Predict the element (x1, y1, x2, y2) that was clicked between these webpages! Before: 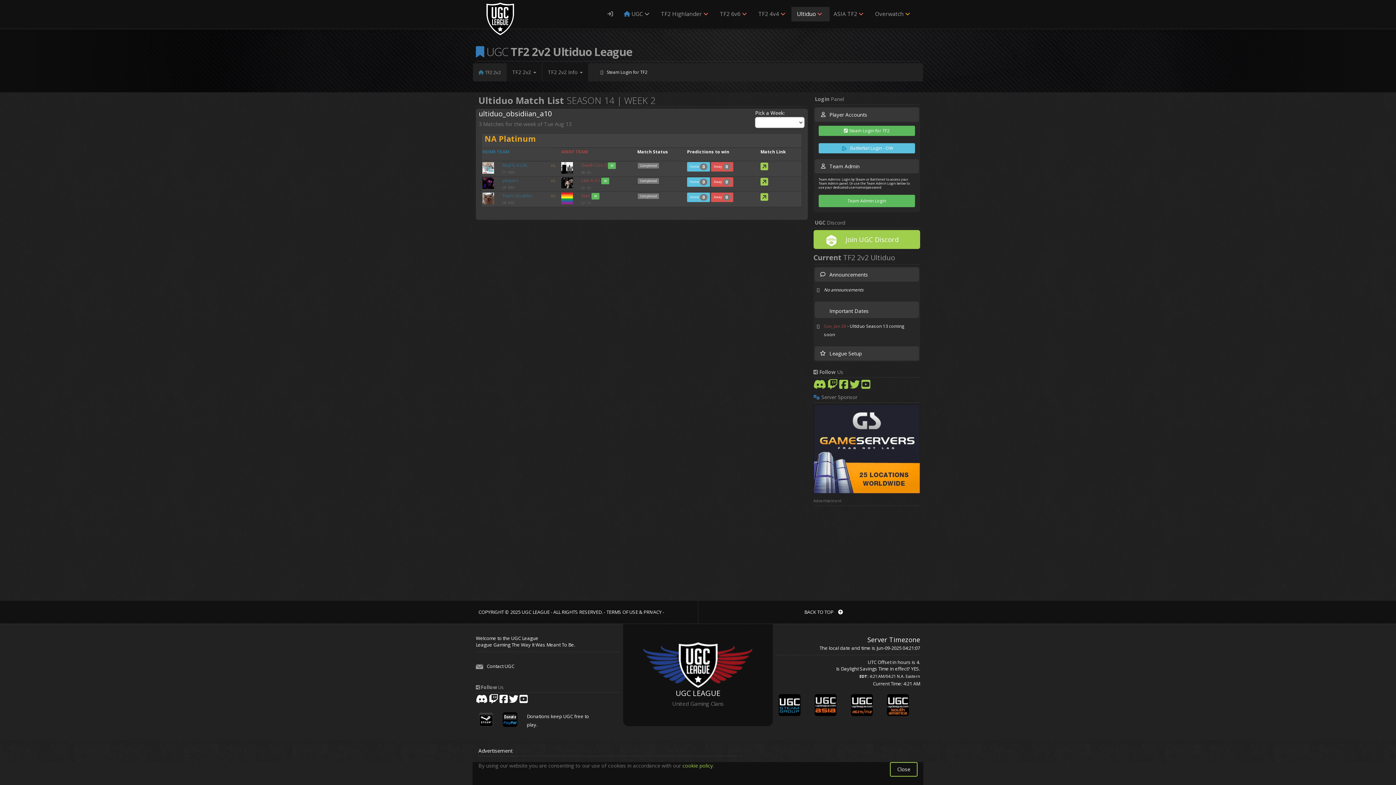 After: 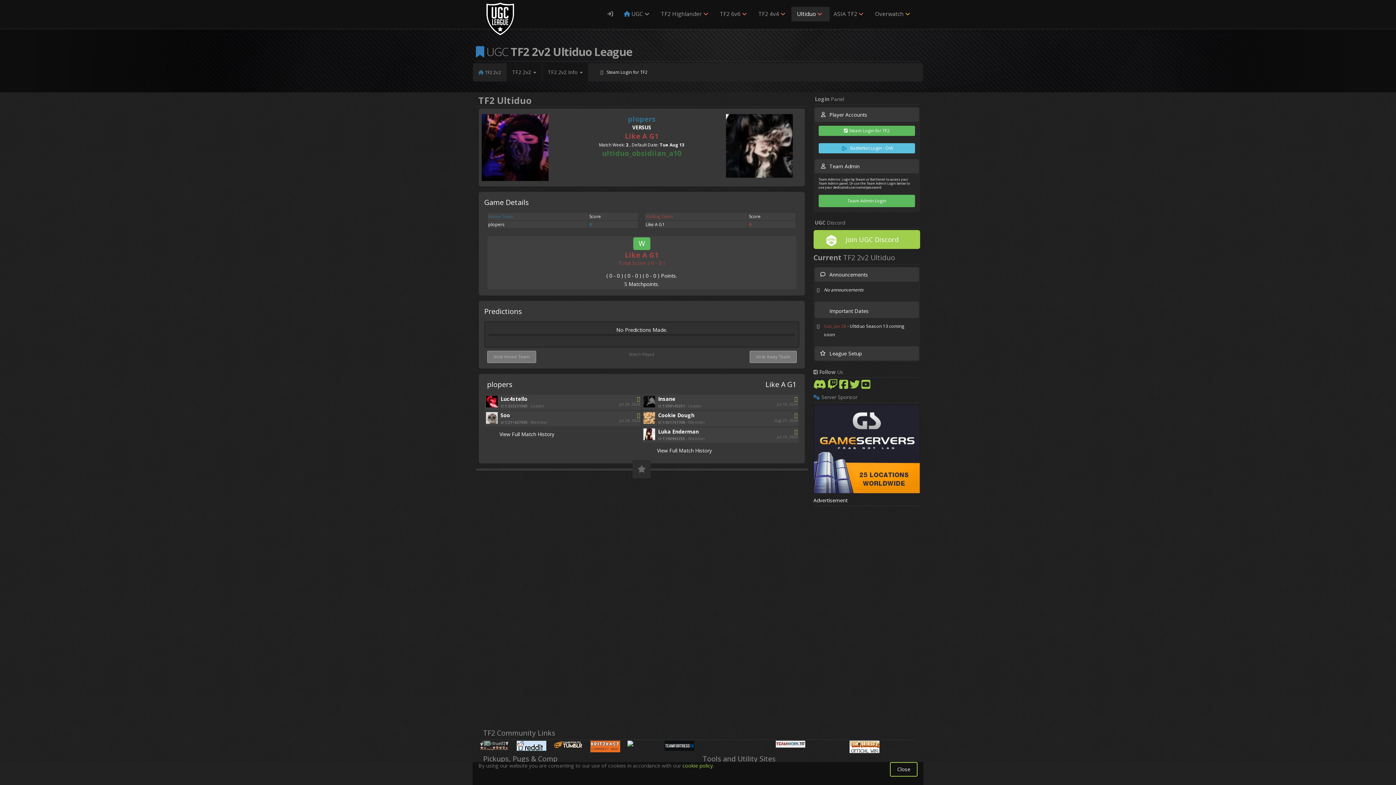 Action: bbox: (760, 180, 768, 186)